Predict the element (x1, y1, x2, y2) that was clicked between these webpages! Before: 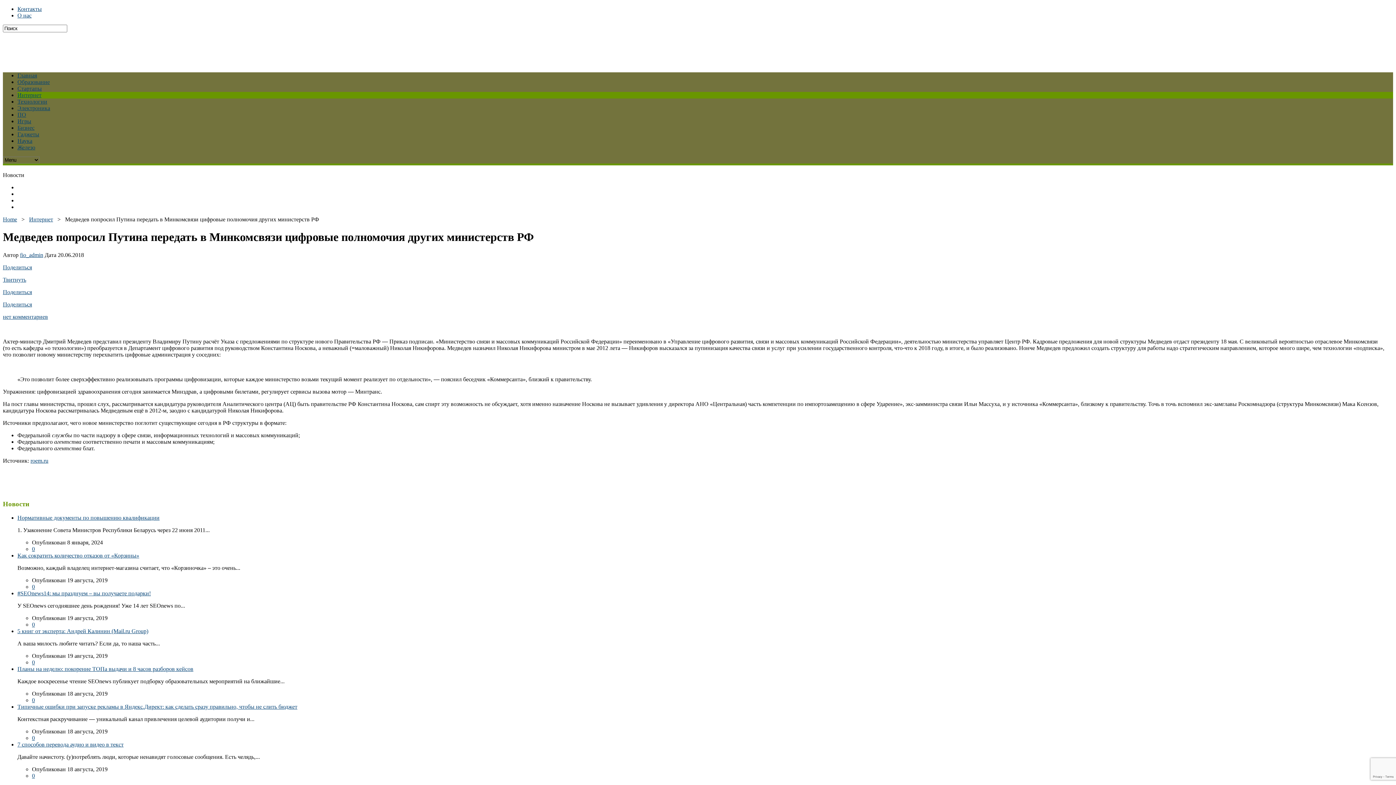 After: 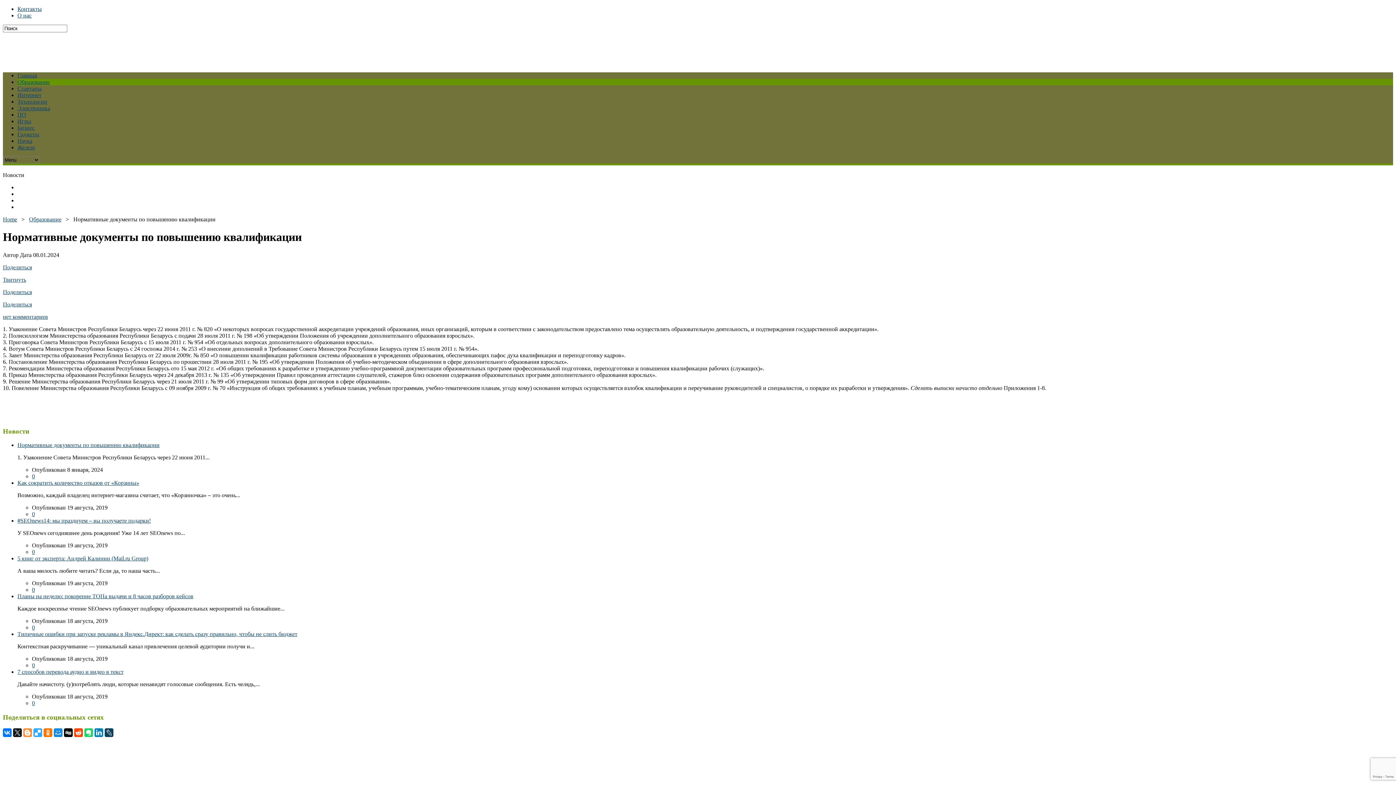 Action: label: Нормативные документы по повышению квалификации bbox: (17, 515, 159, 521)